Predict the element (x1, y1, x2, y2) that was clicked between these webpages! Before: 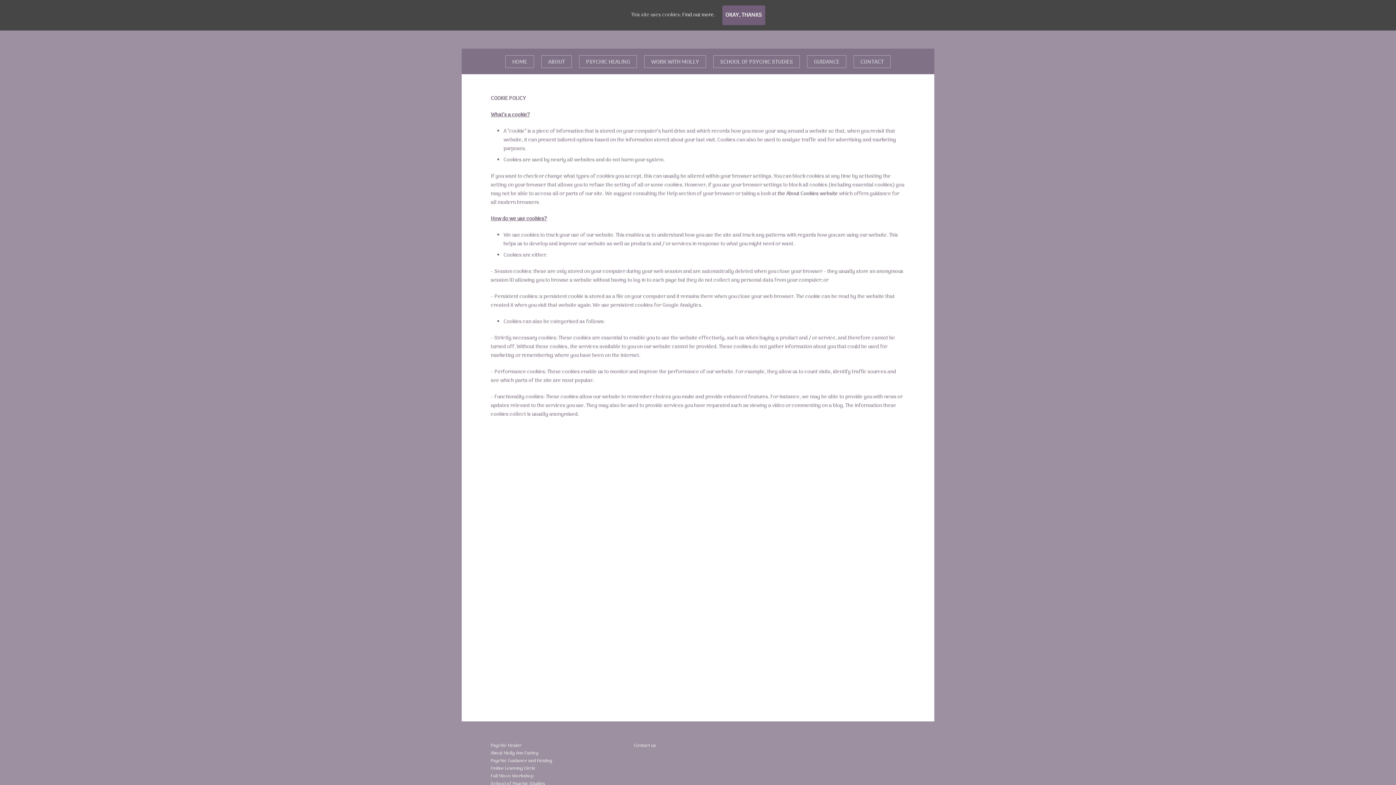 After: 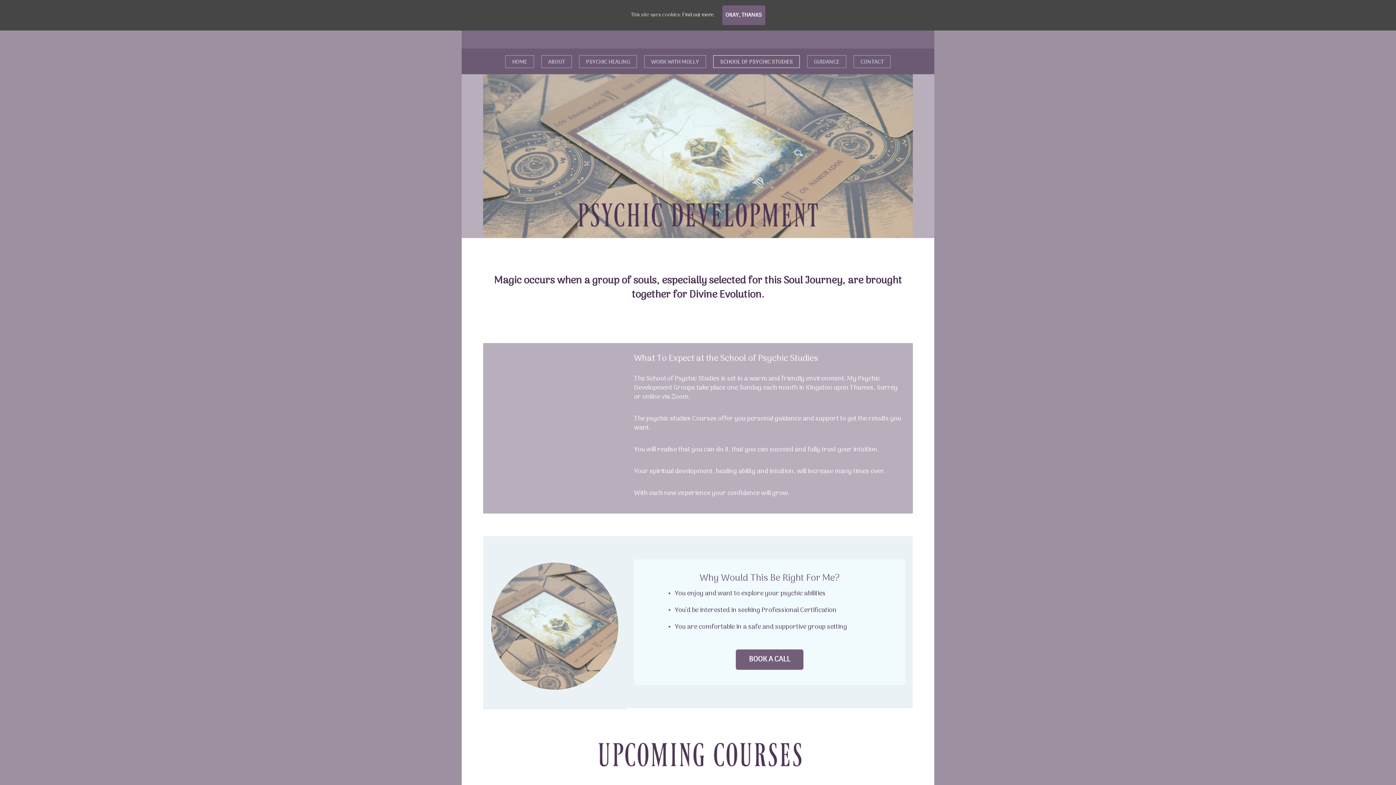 Action: bbox: (490, 780, 545, 788) label: School of Psychic Studies